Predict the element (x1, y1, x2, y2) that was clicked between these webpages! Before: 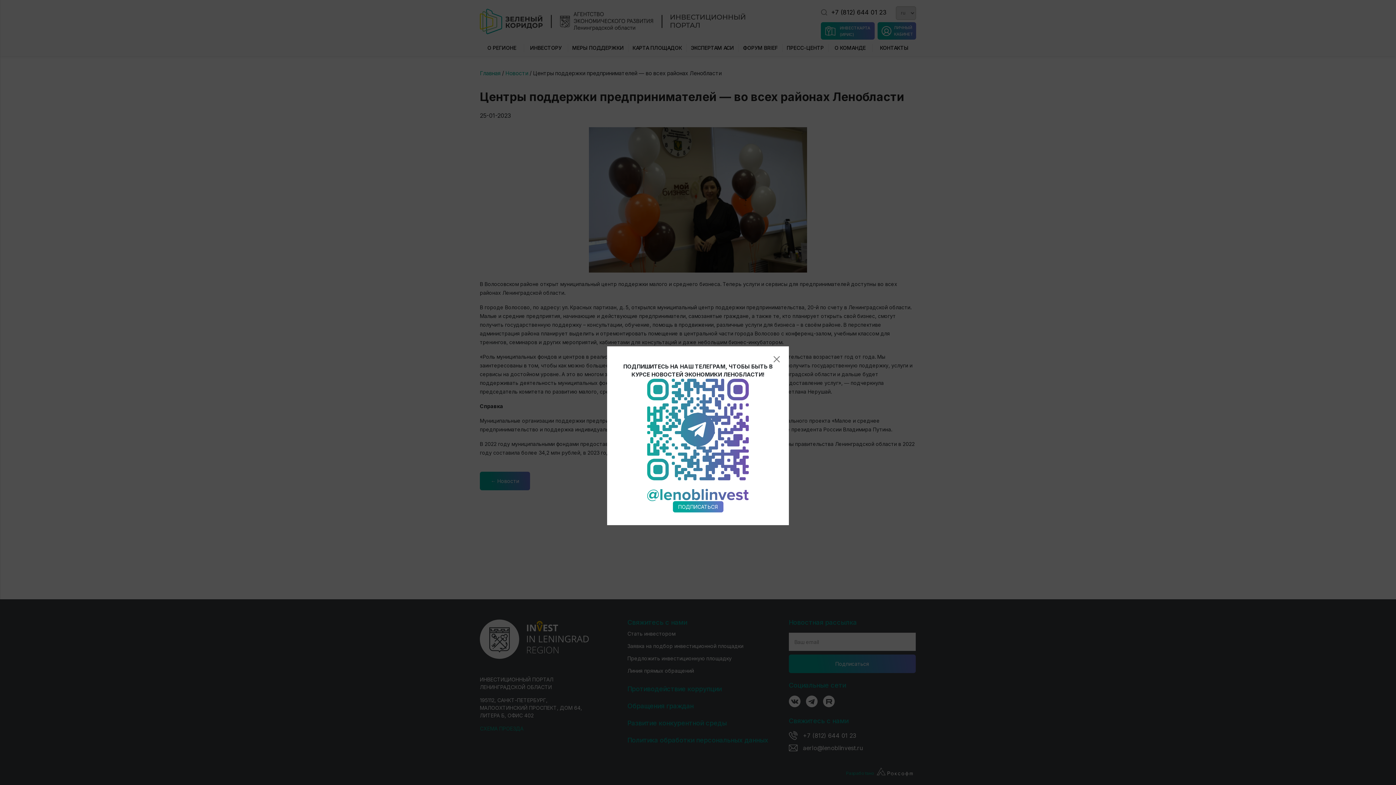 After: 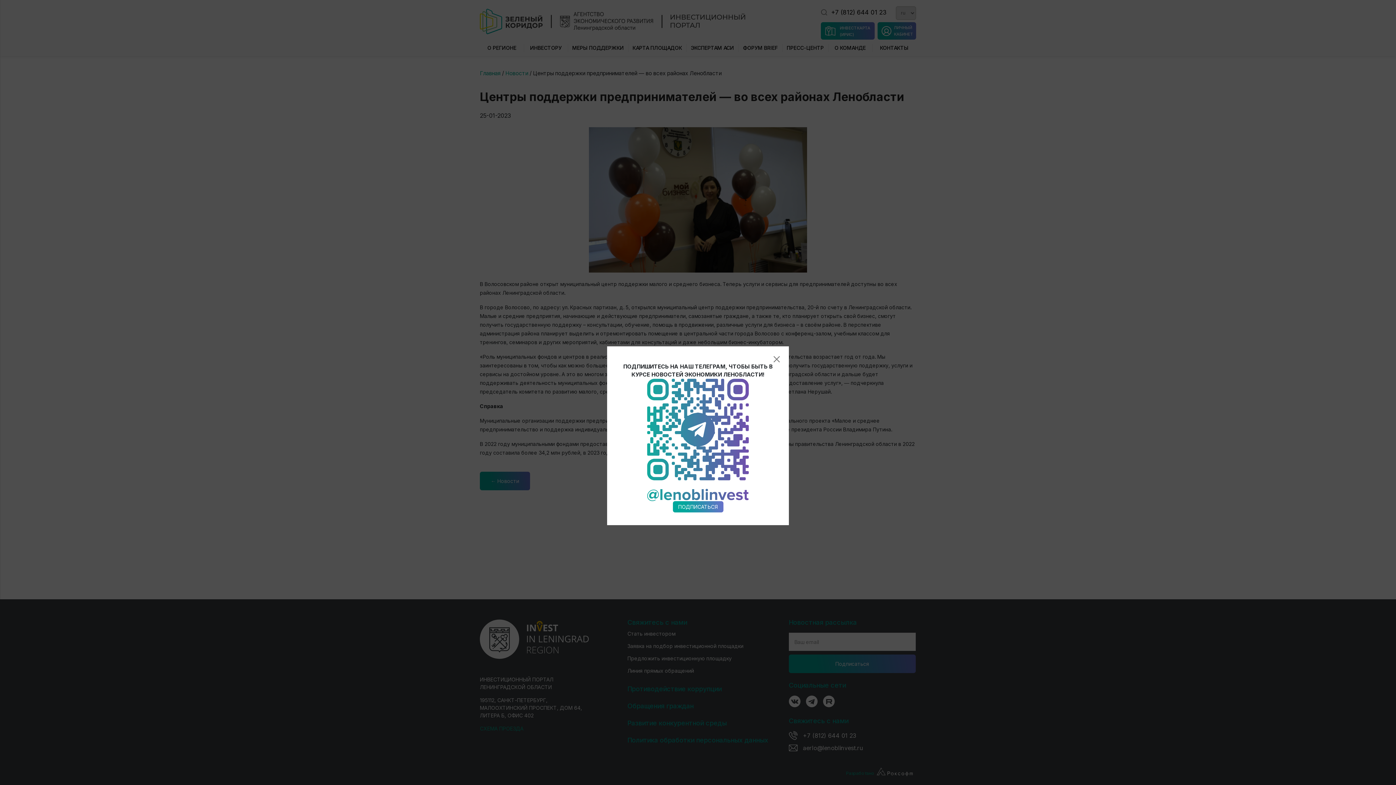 Action: bbox: (672, 501, 723, 512) label: ПОДПИСАТЬСЯ